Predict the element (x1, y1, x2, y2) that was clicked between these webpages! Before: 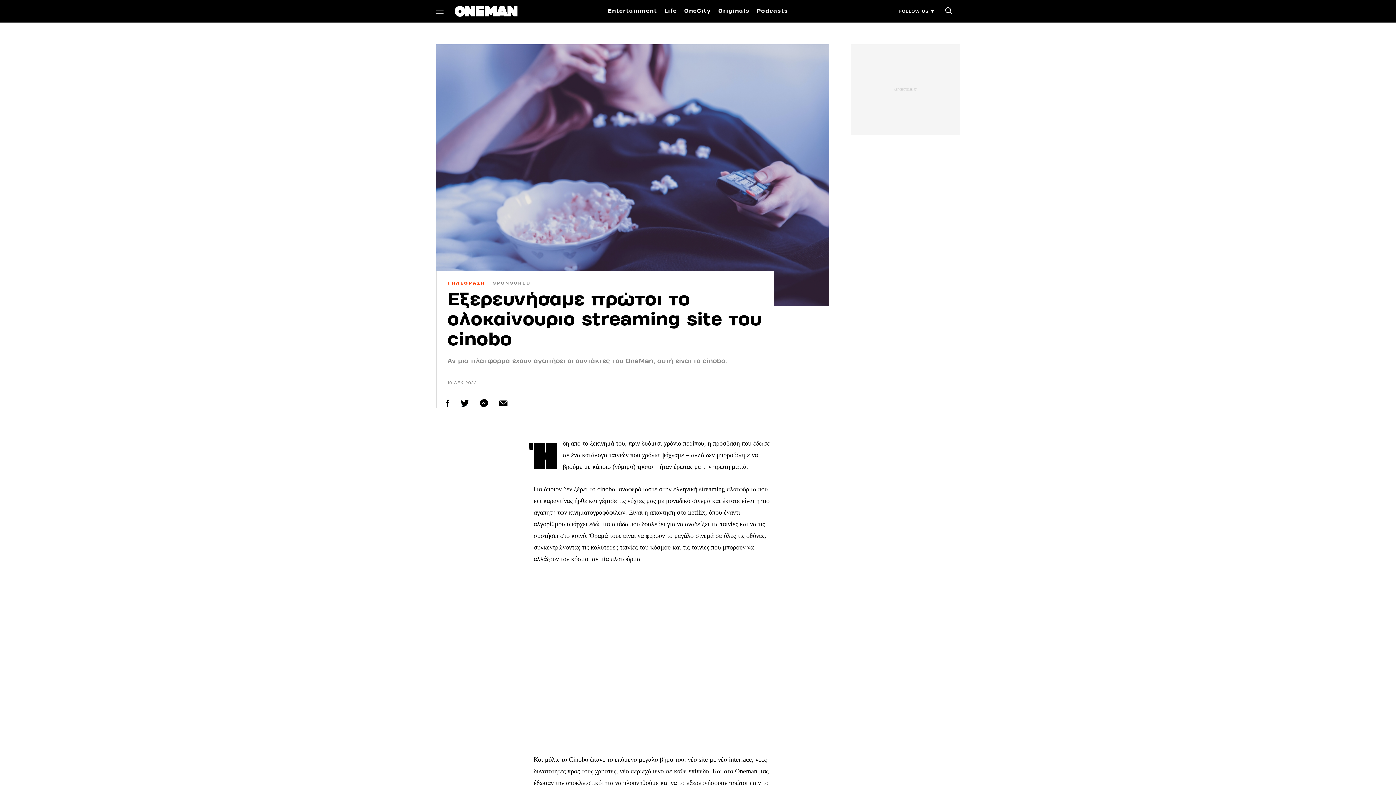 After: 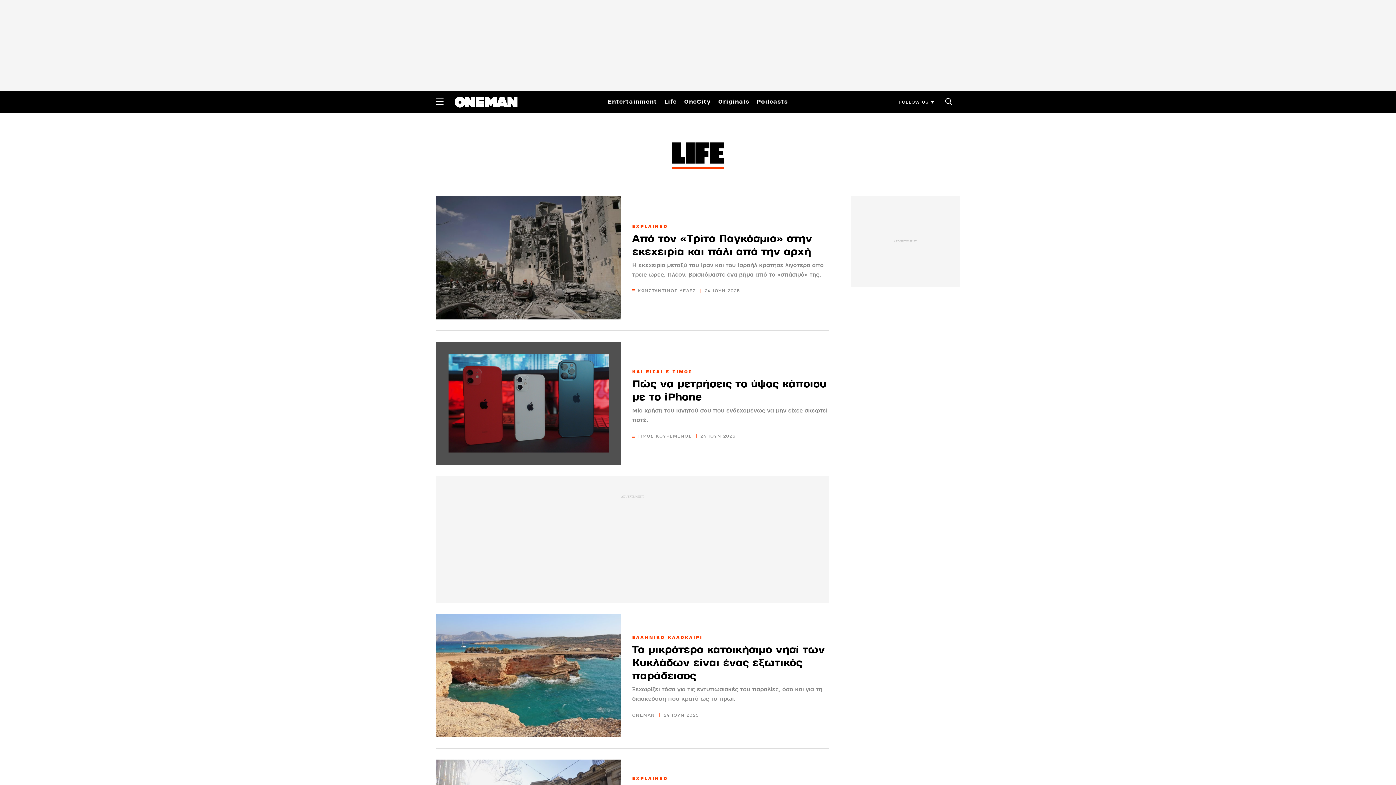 Action: bbox: (664, 5, 677, 16) label: Life